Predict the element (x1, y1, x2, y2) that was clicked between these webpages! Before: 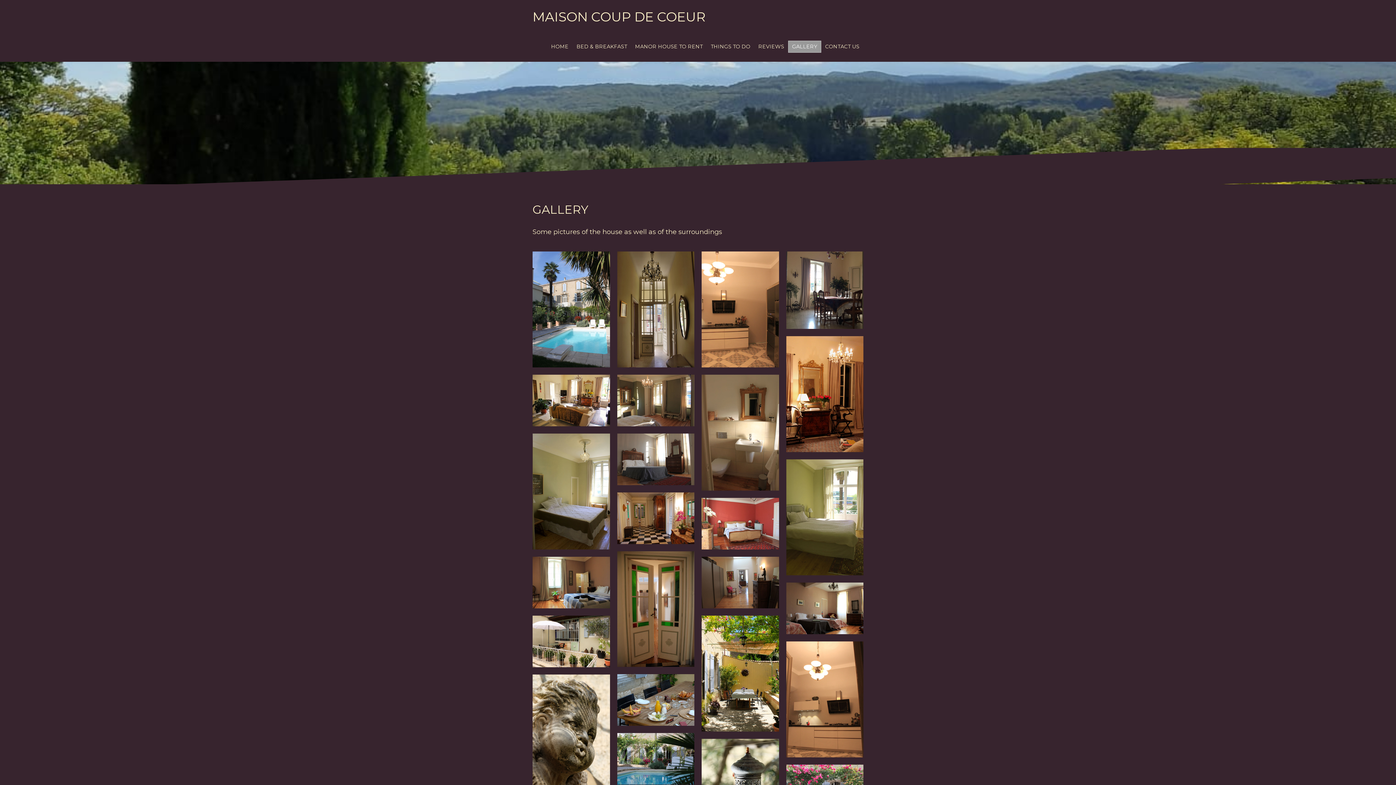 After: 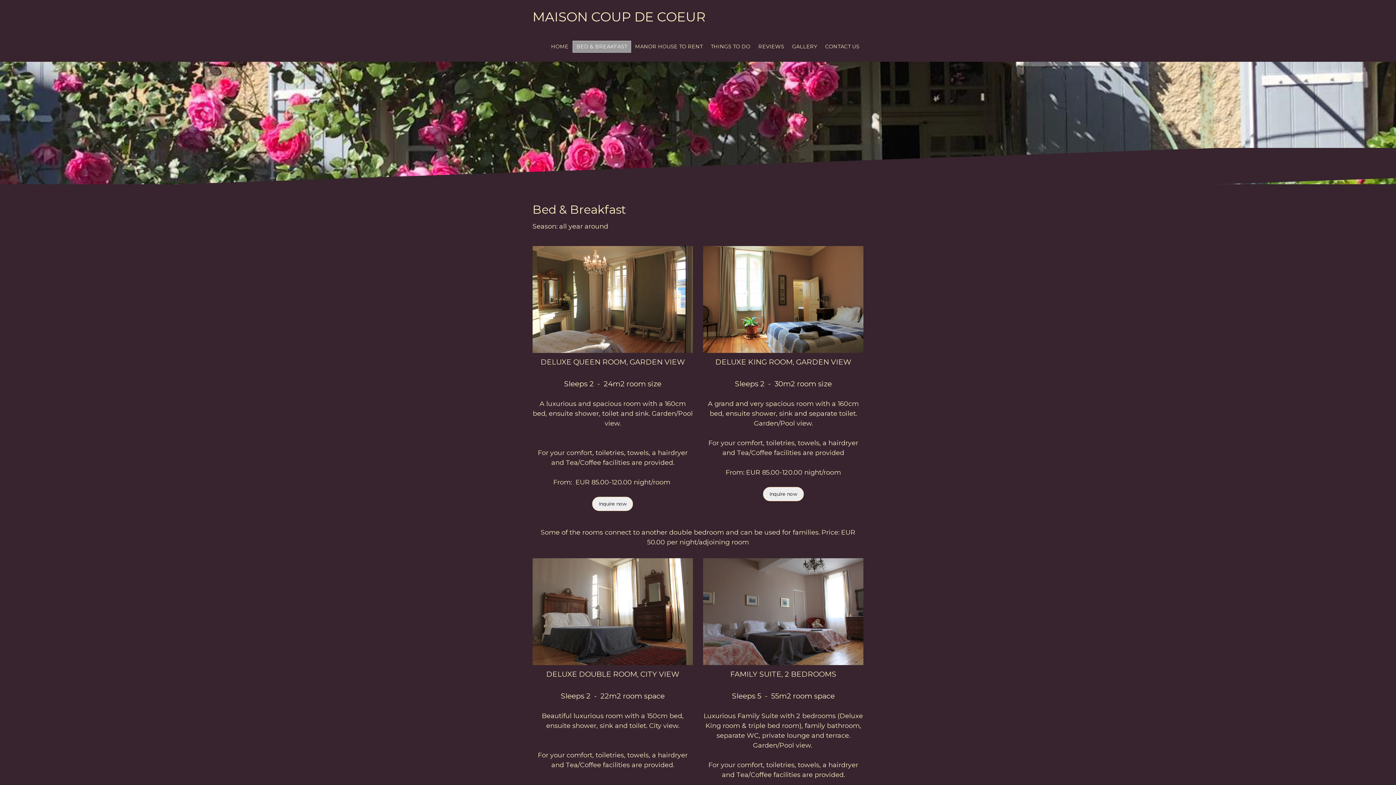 Action: bbox: (532, 557, 610, 608)